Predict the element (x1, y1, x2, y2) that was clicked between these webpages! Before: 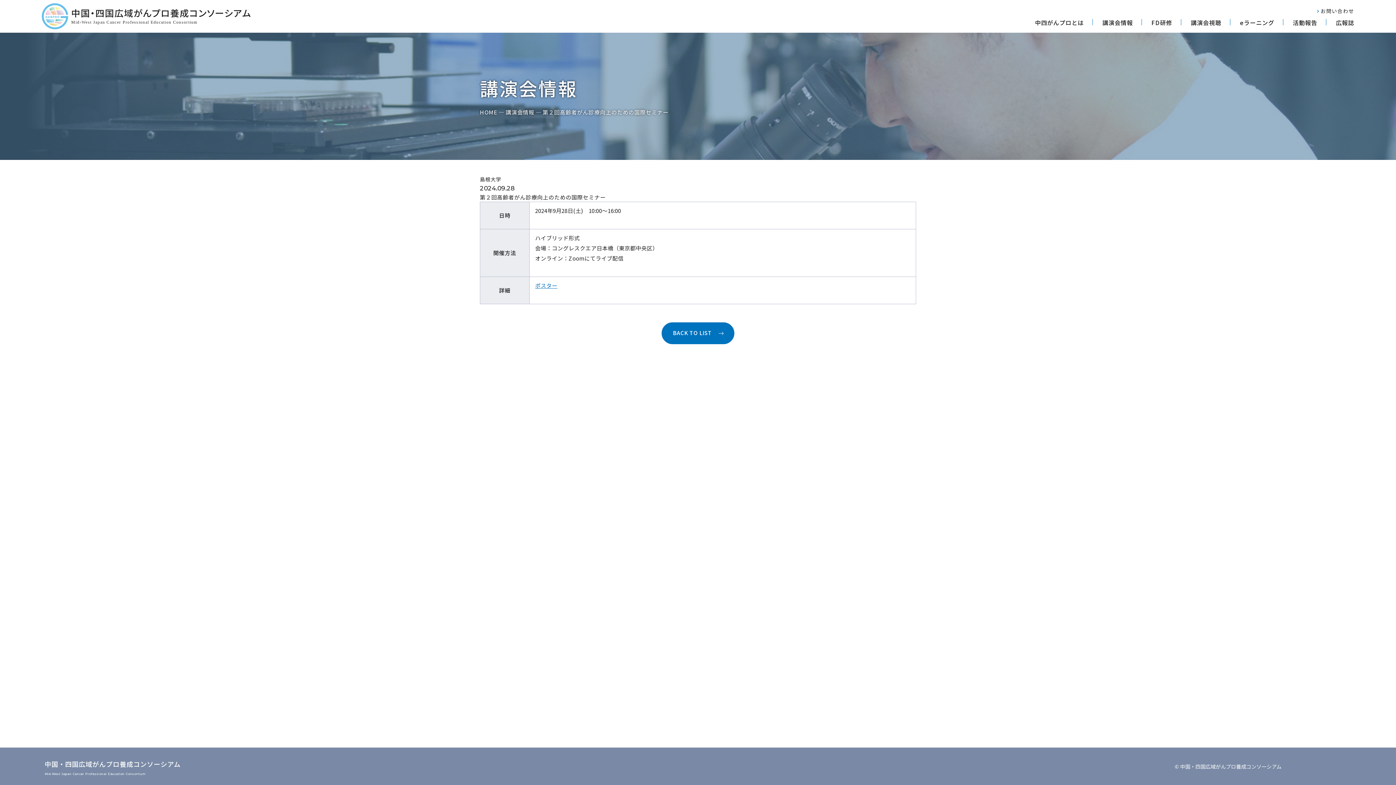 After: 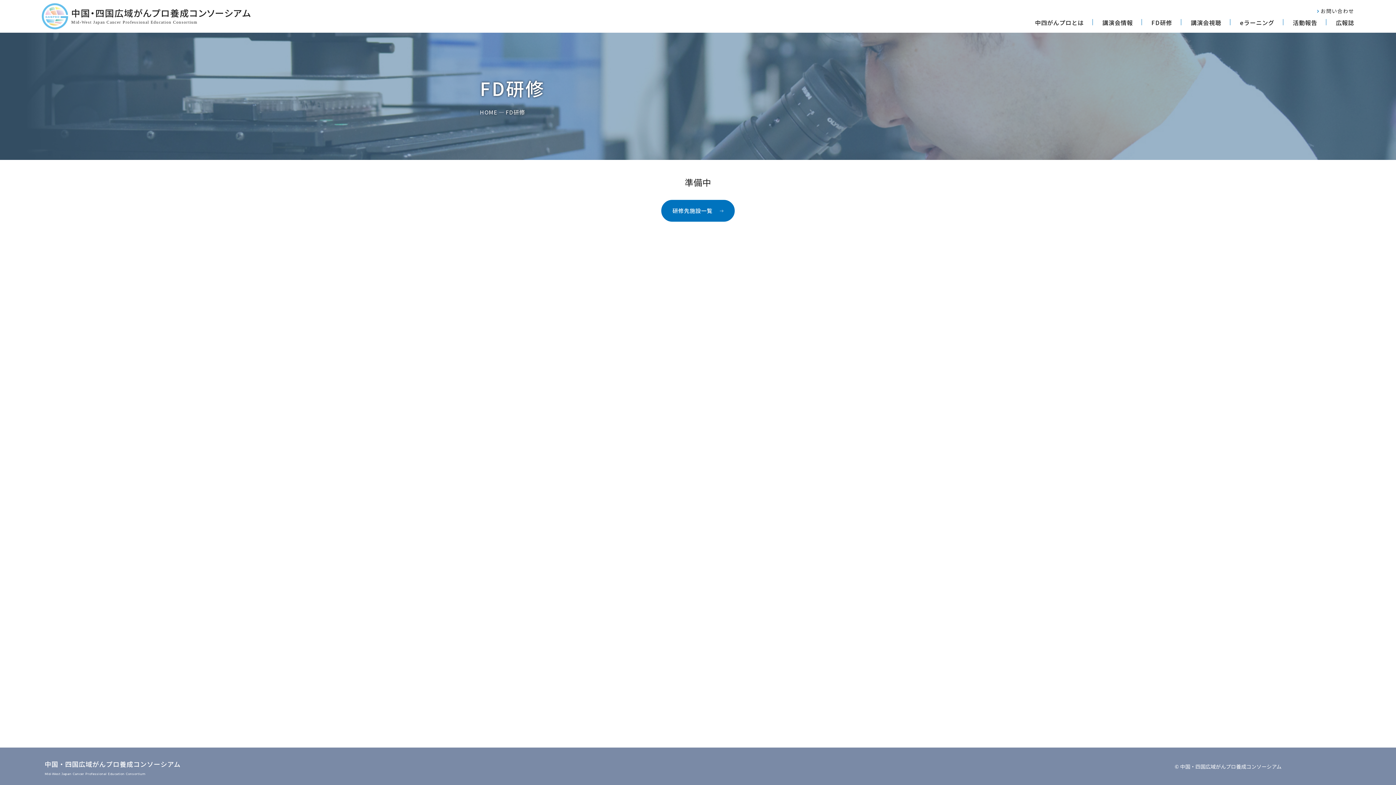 Action: label: FD研修 bbox: (1151, 16, 1172, 29)